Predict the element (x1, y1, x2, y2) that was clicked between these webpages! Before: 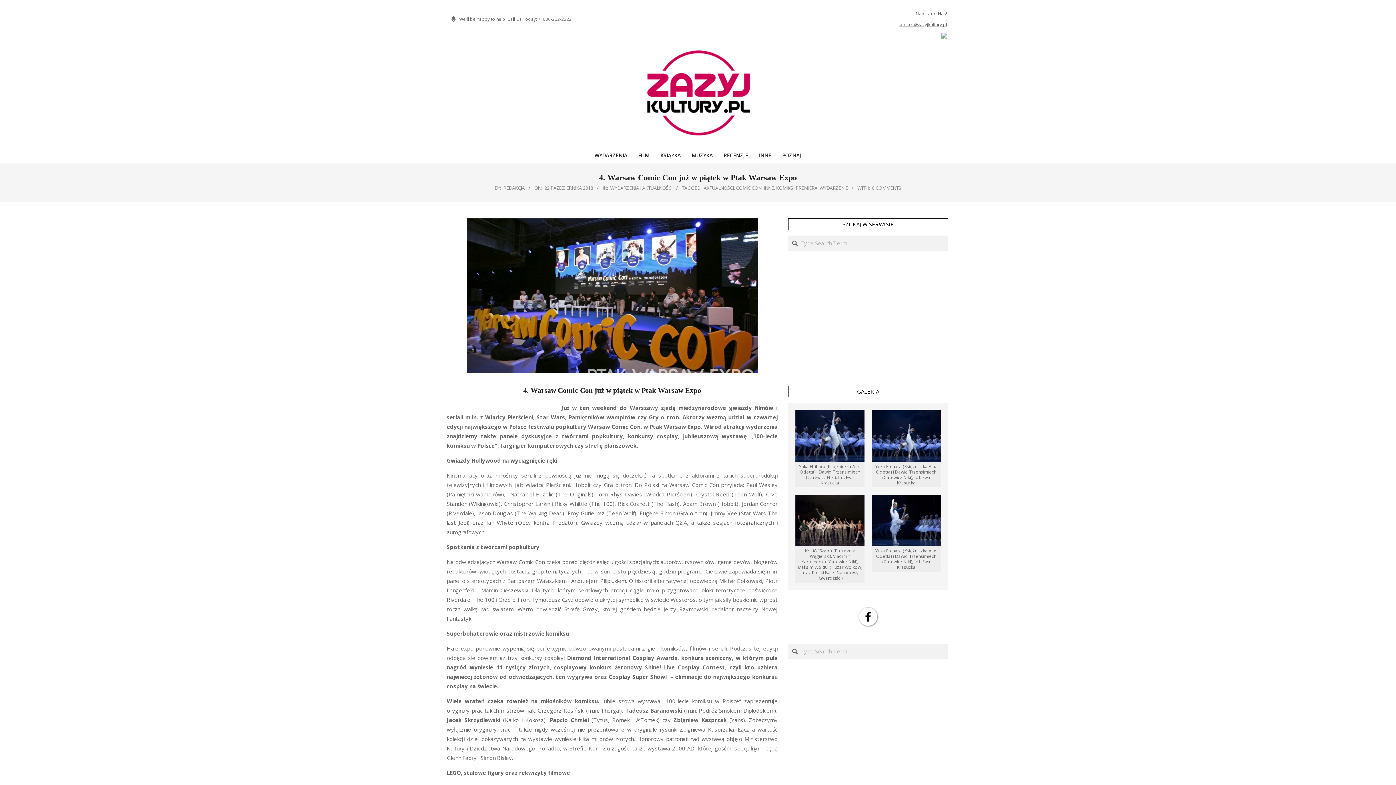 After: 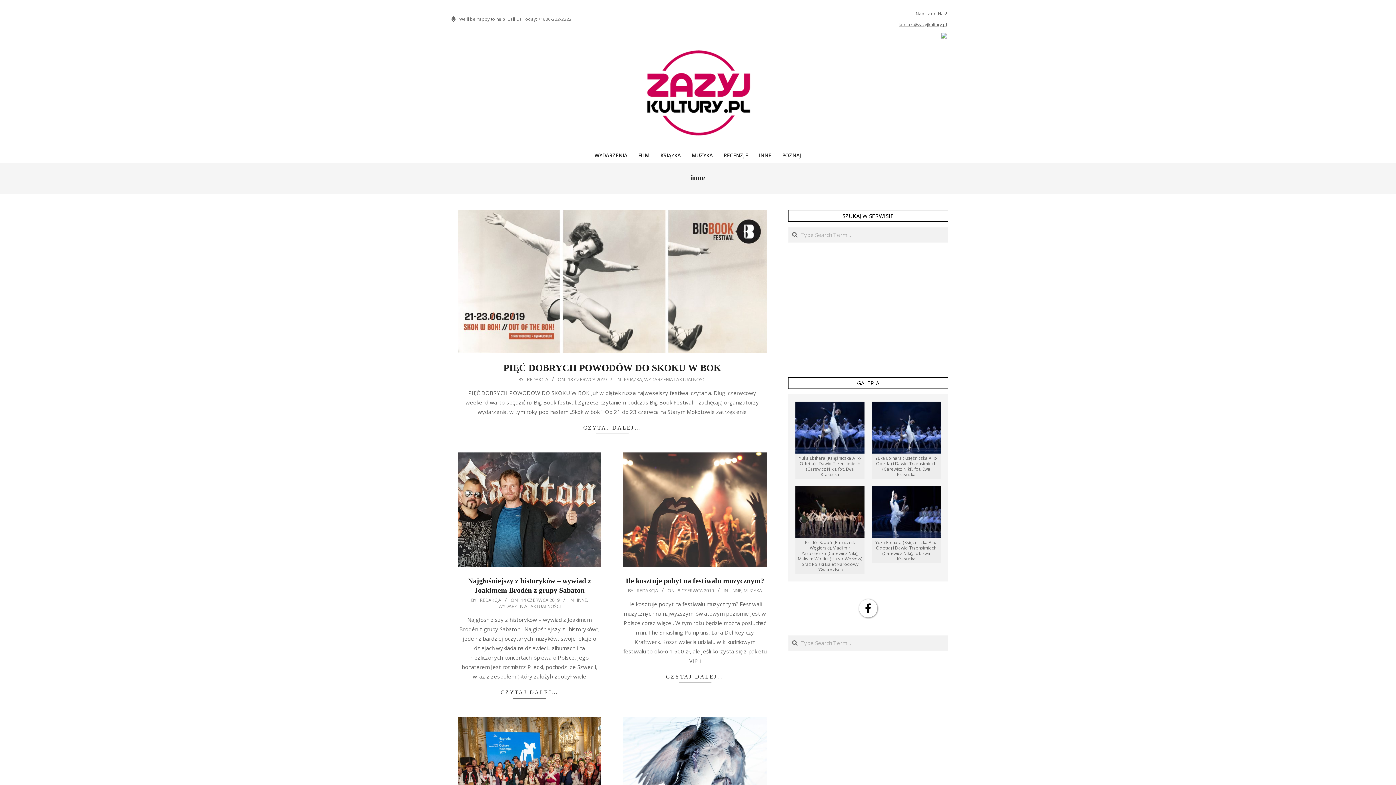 Action: bbox: (763, 184, 774, 191) label: INNE